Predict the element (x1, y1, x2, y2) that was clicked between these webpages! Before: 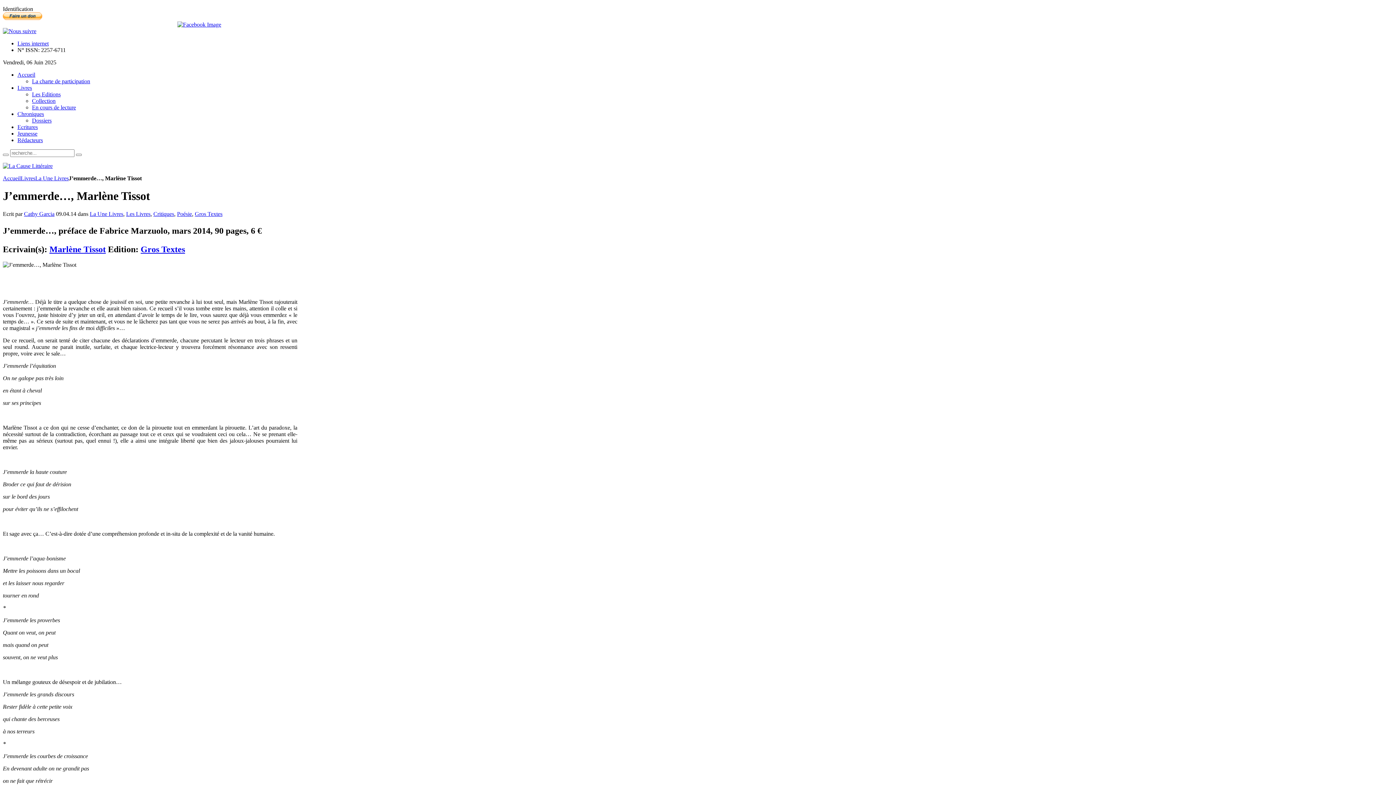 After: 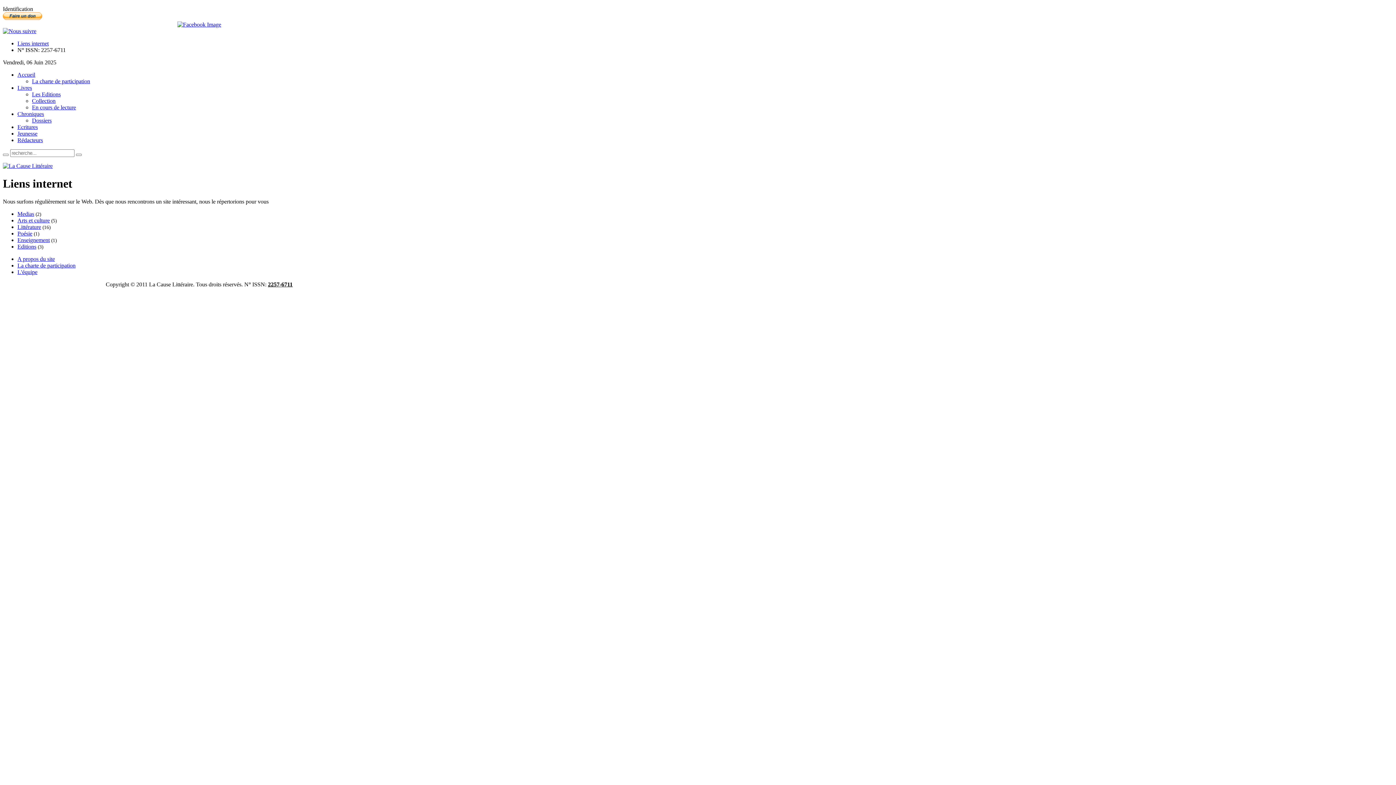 Action: bbox: (17, 40, 48, 46) label: Liens internet